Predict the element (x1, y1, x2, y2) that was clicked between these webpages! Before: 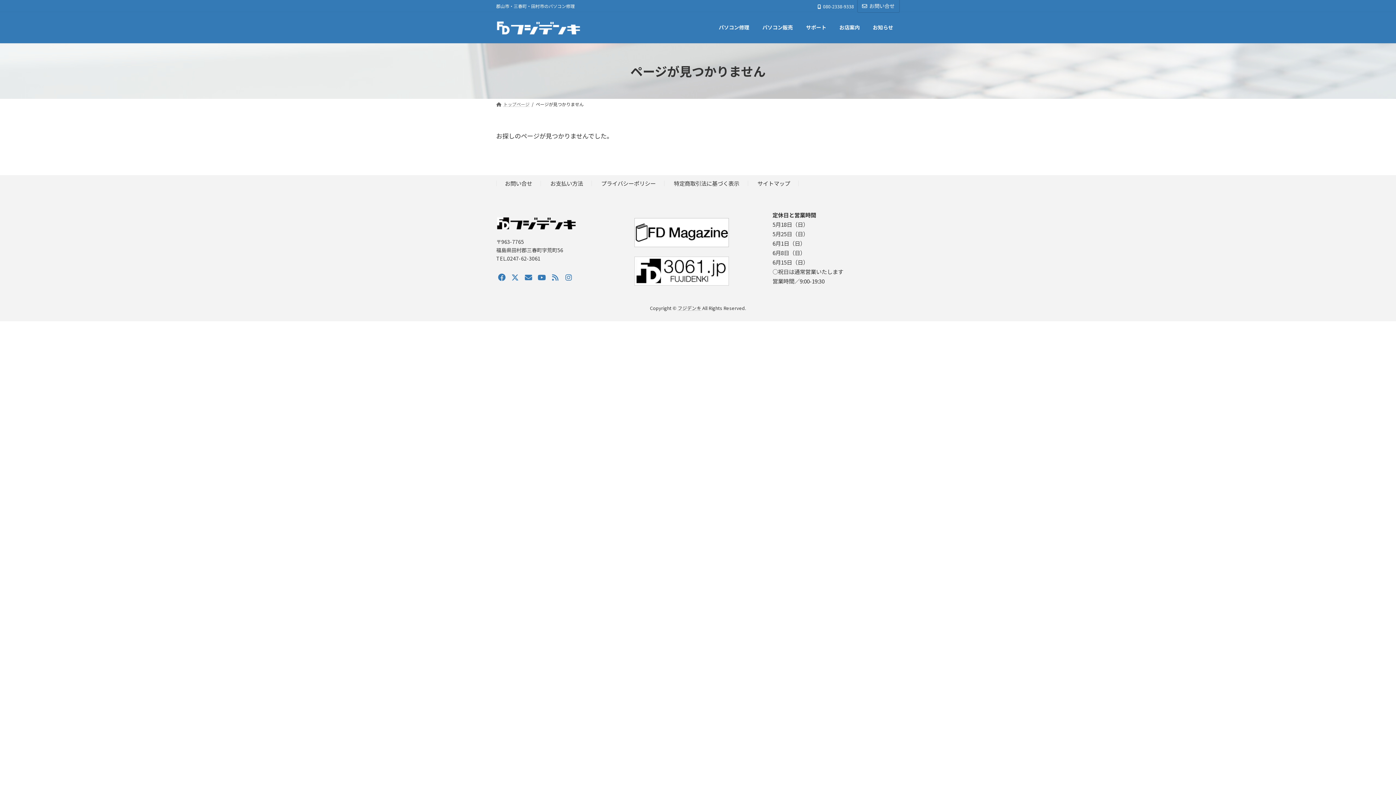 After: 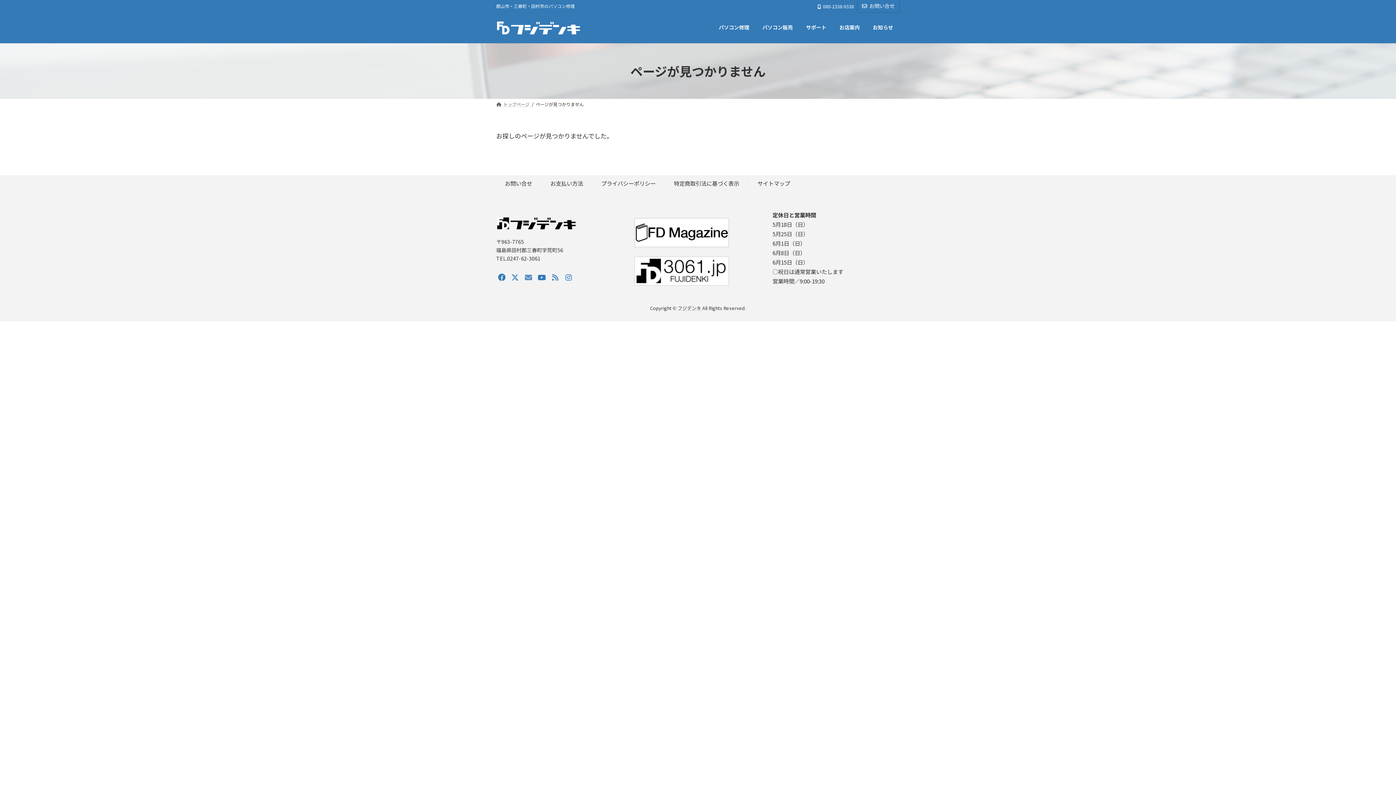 Action: bbox: (523, 272, 534, 283)